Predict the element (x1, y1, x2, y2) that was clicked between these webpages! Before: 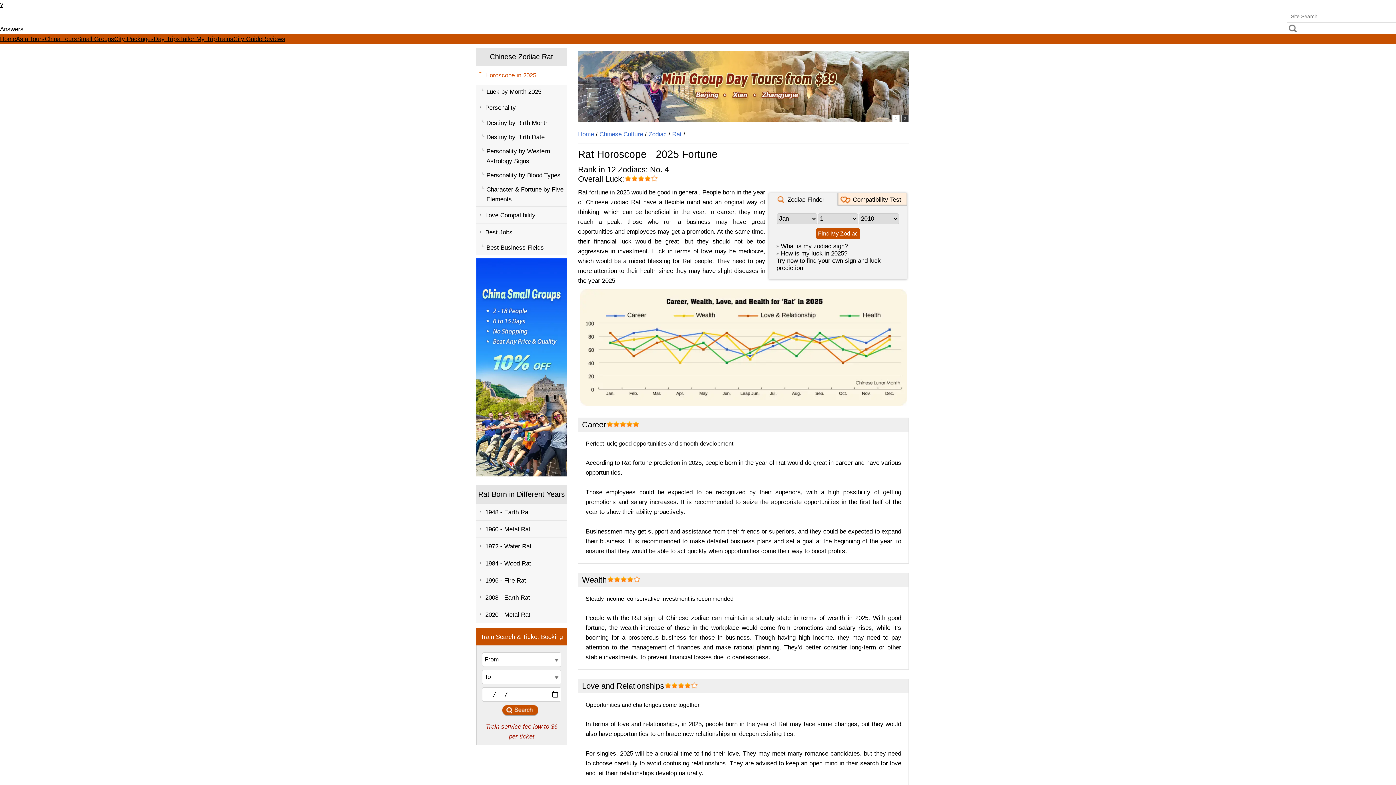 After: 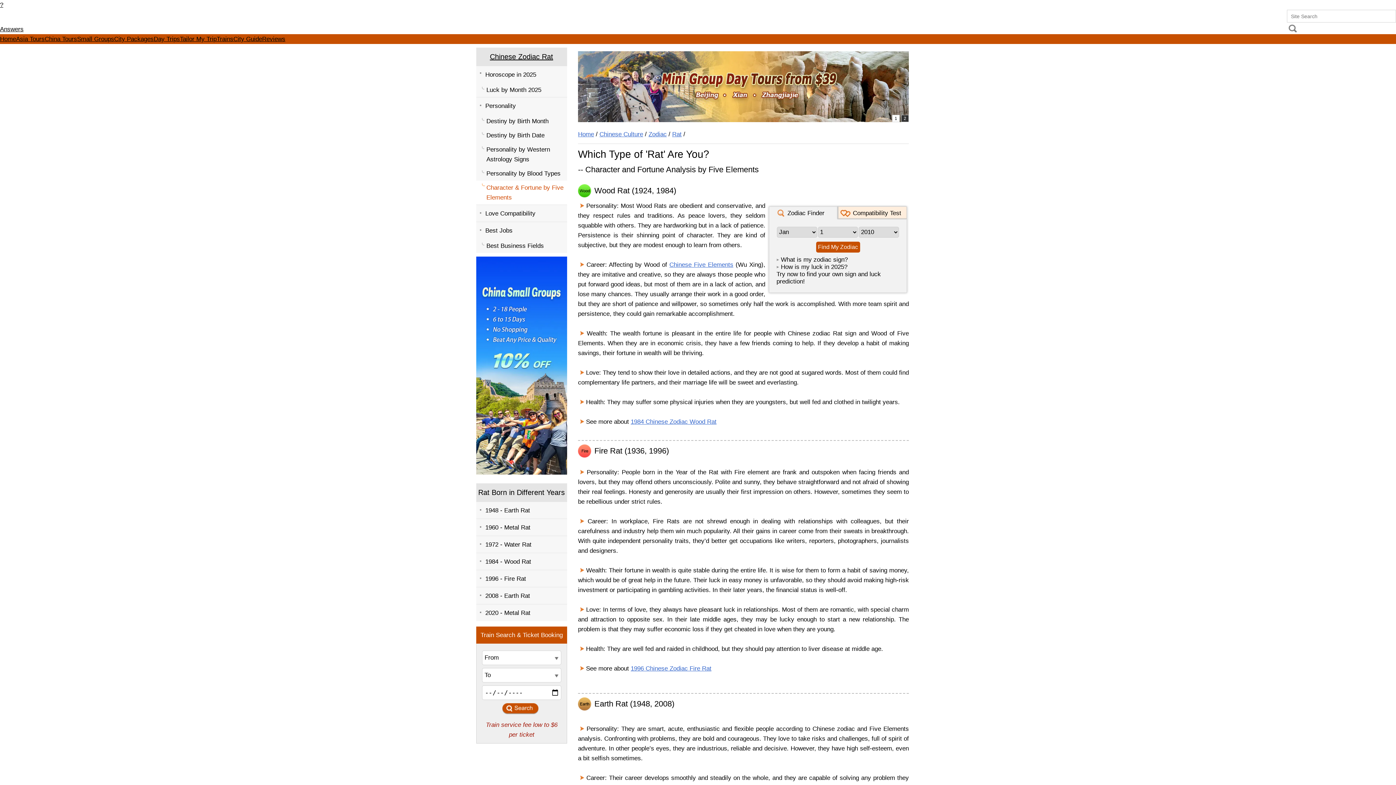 Action: bbox: (479, 184, 567, 204) label: Character & Fortune by Five Elements